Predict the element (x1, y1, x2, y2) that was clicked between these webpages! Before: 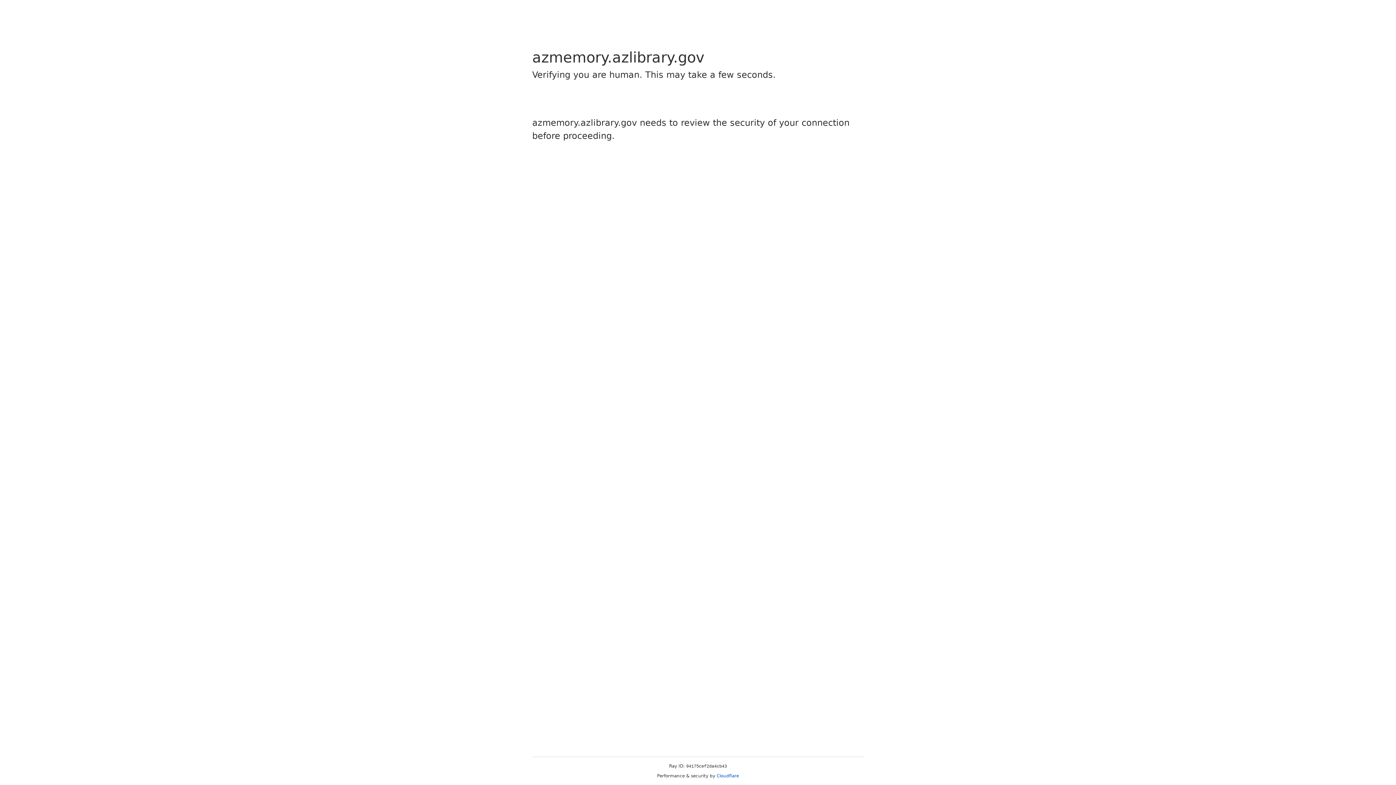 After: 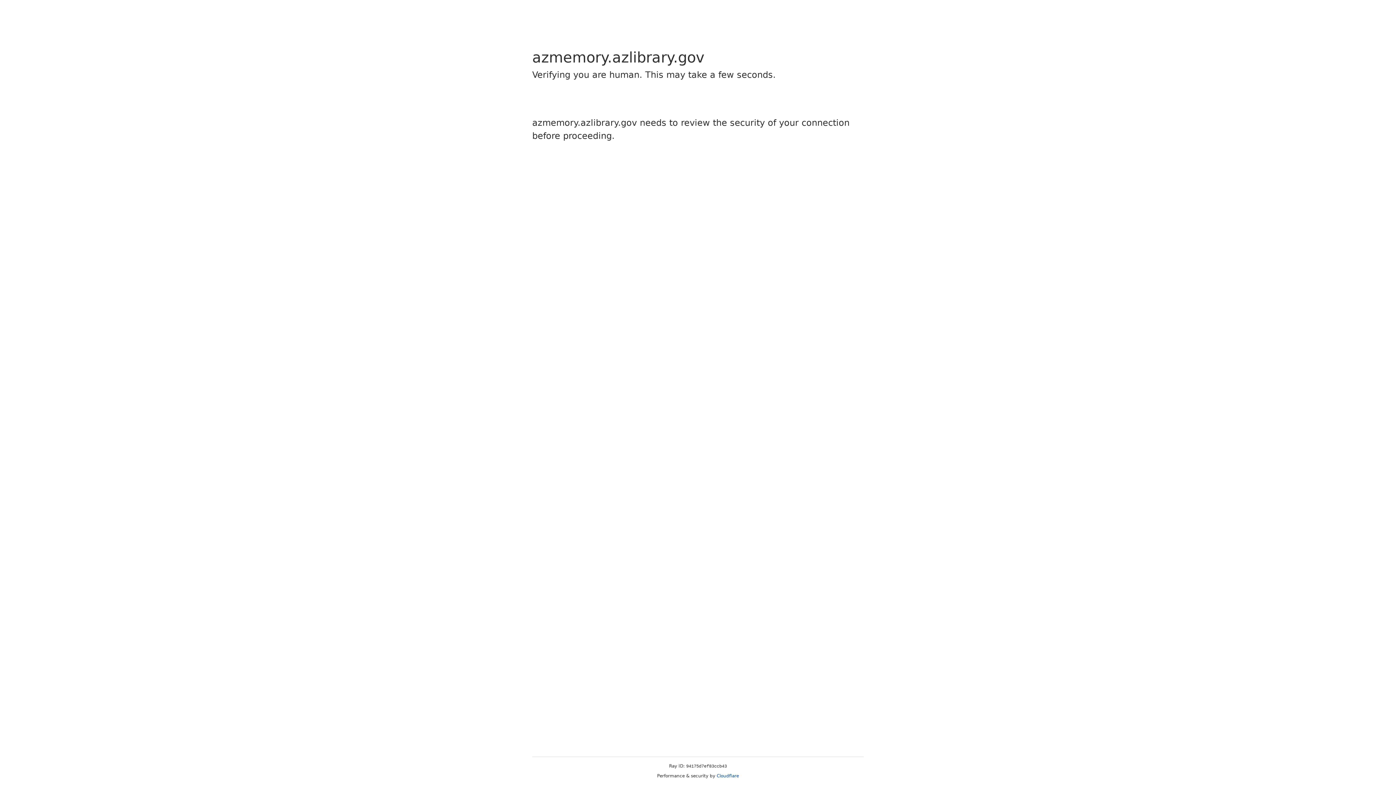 Action: label: Cloudflare bbox: (716, 773, 739, 778)